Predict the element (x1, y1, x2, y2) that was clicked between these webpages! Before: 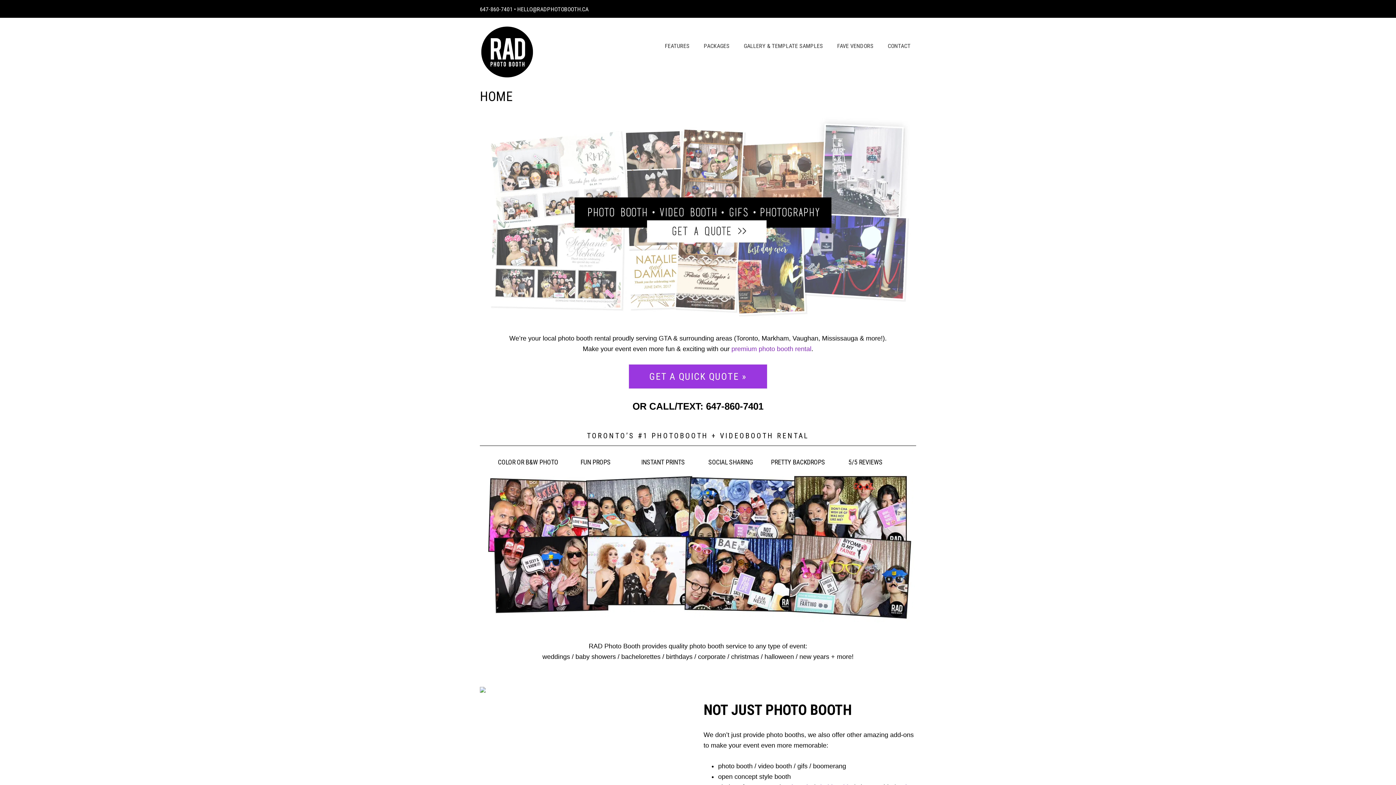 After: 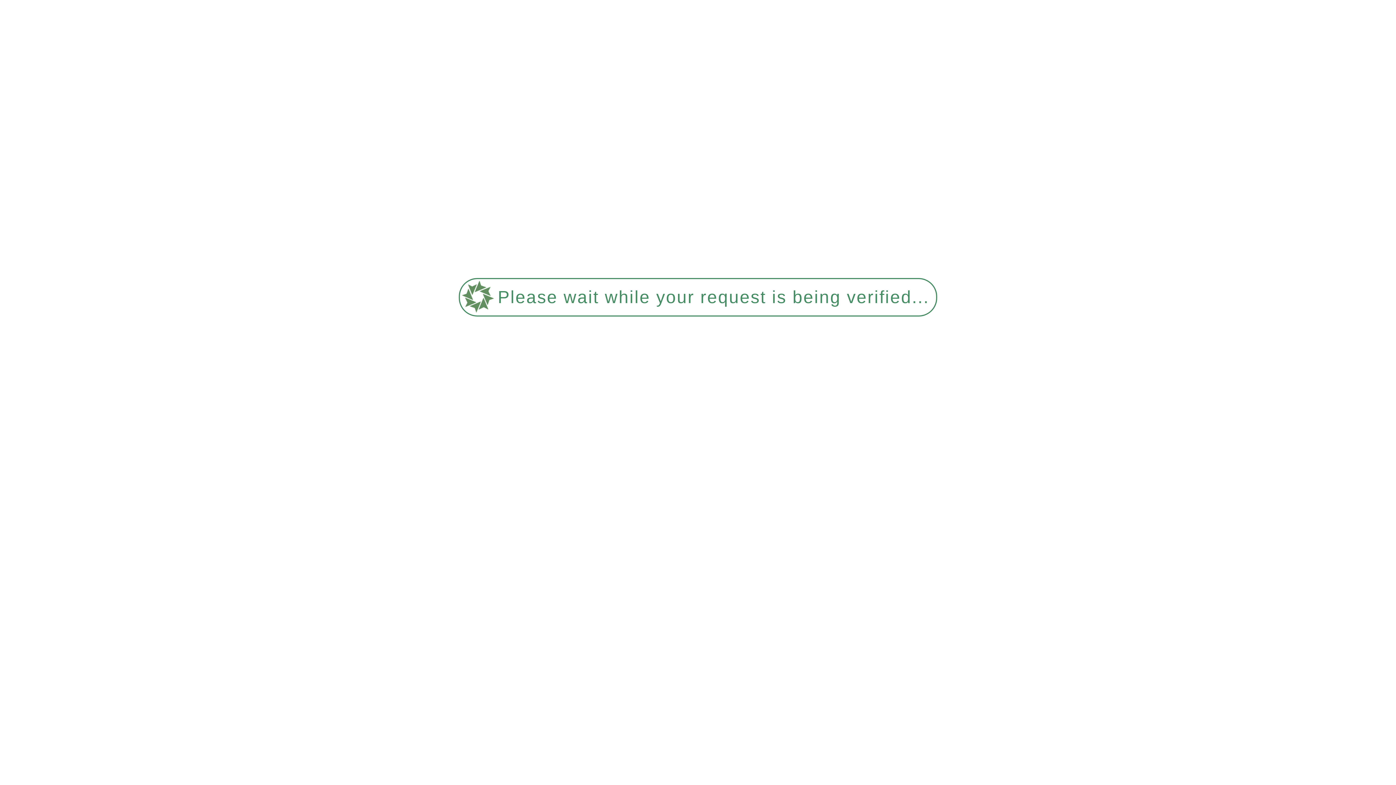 Action: bbox: (731, 345, 811, 352) label: premium photo booth rental